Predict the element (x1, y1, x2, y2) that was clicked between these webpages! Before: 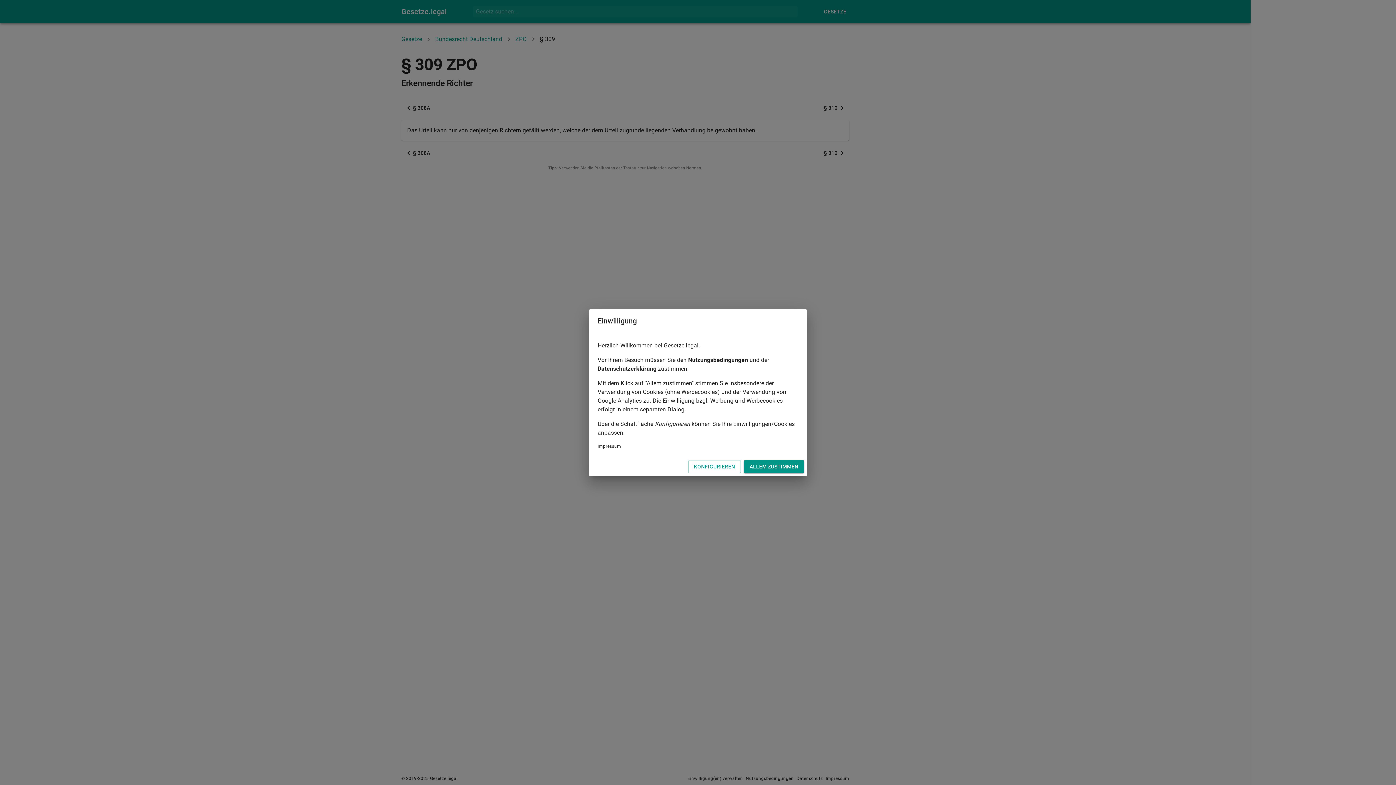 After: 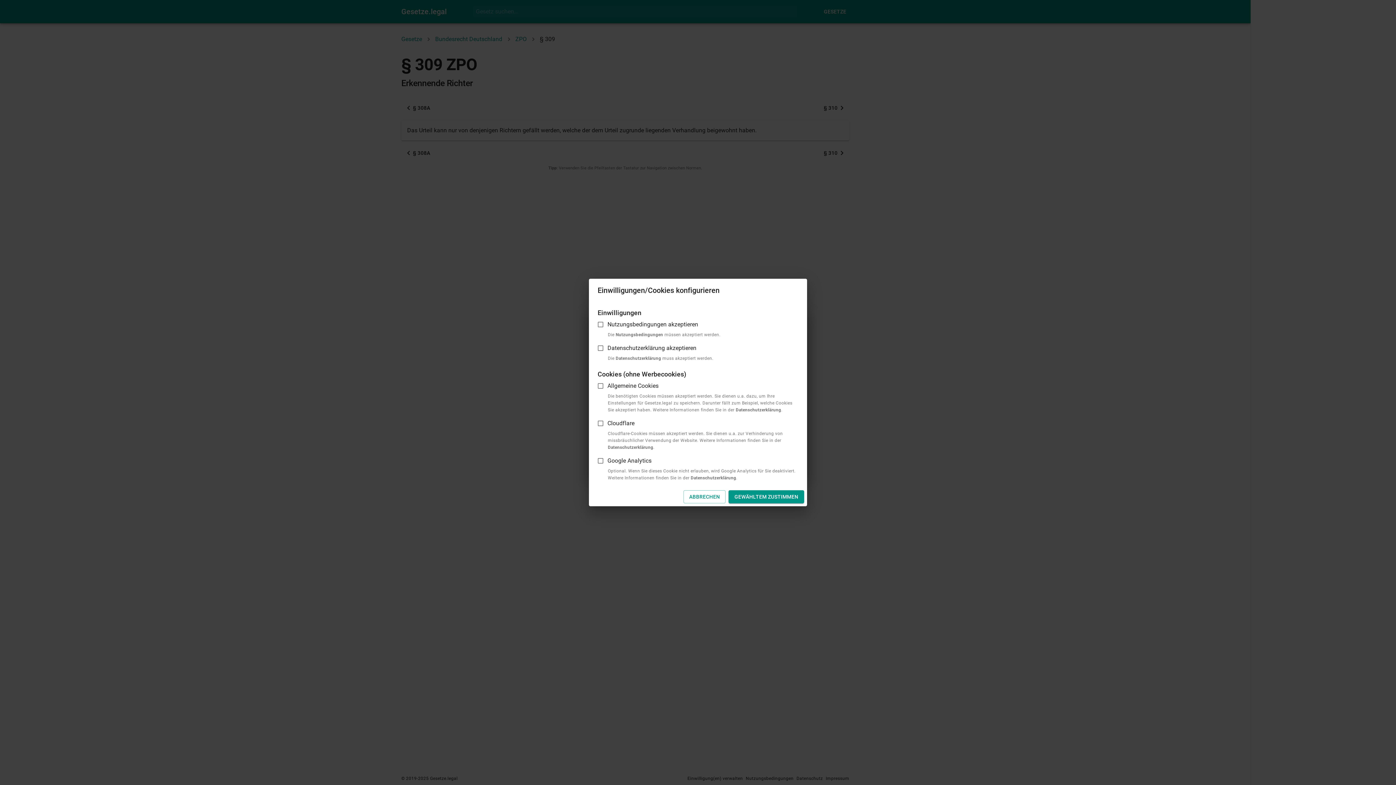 Action: bbox: (688, 460, 741, 473) label: KONFIGURIEREN